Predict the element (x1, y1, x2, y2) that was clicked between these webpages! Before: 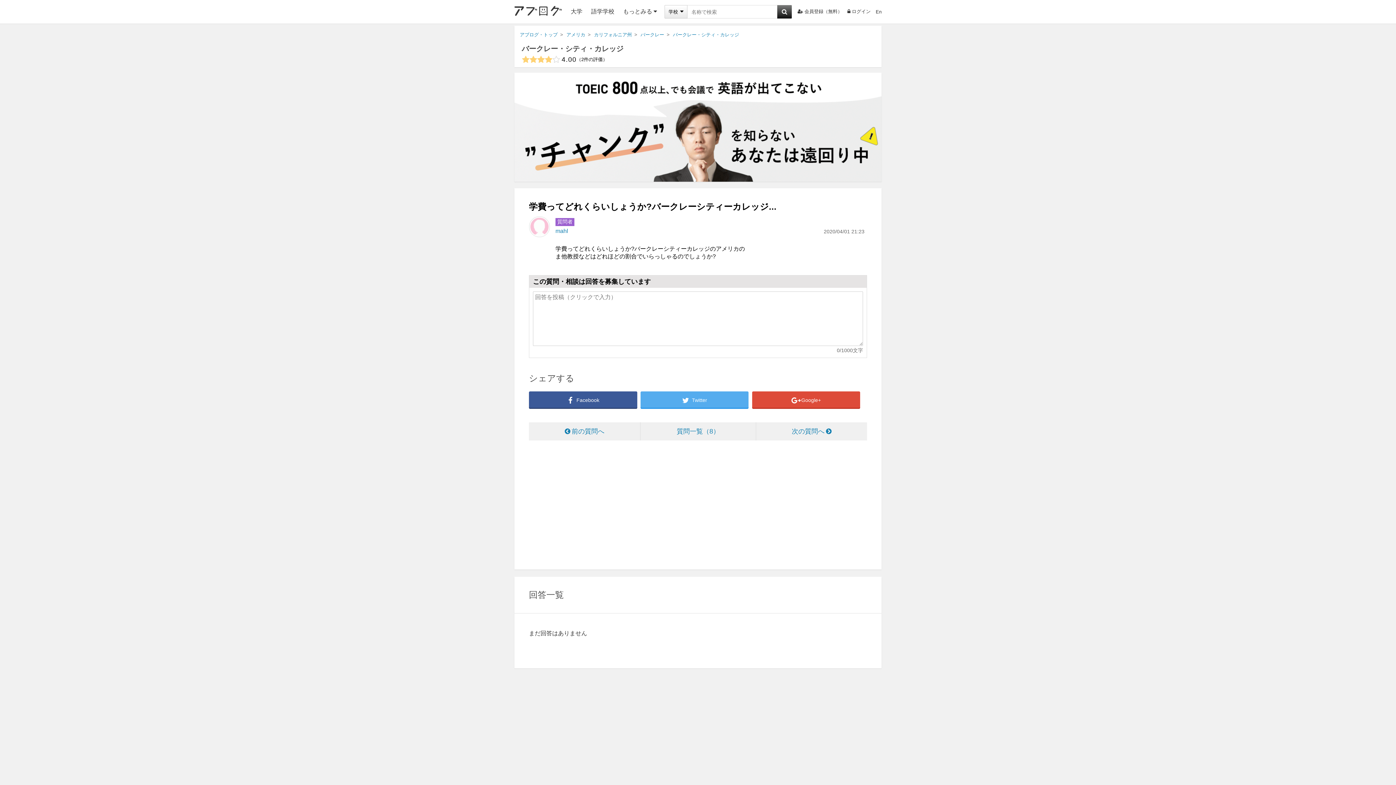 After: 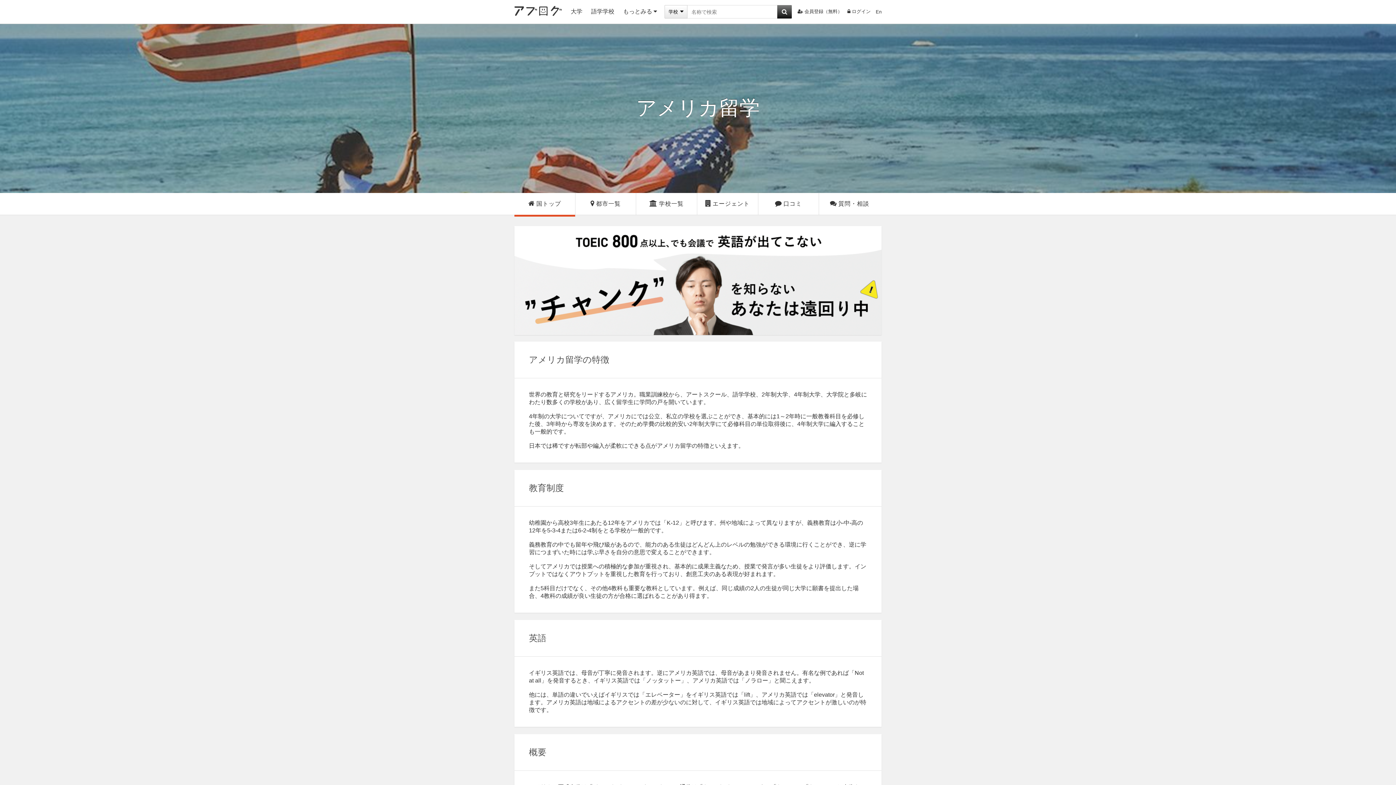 Action: bbox: (558, 32, 585, 37) label: アメリカ